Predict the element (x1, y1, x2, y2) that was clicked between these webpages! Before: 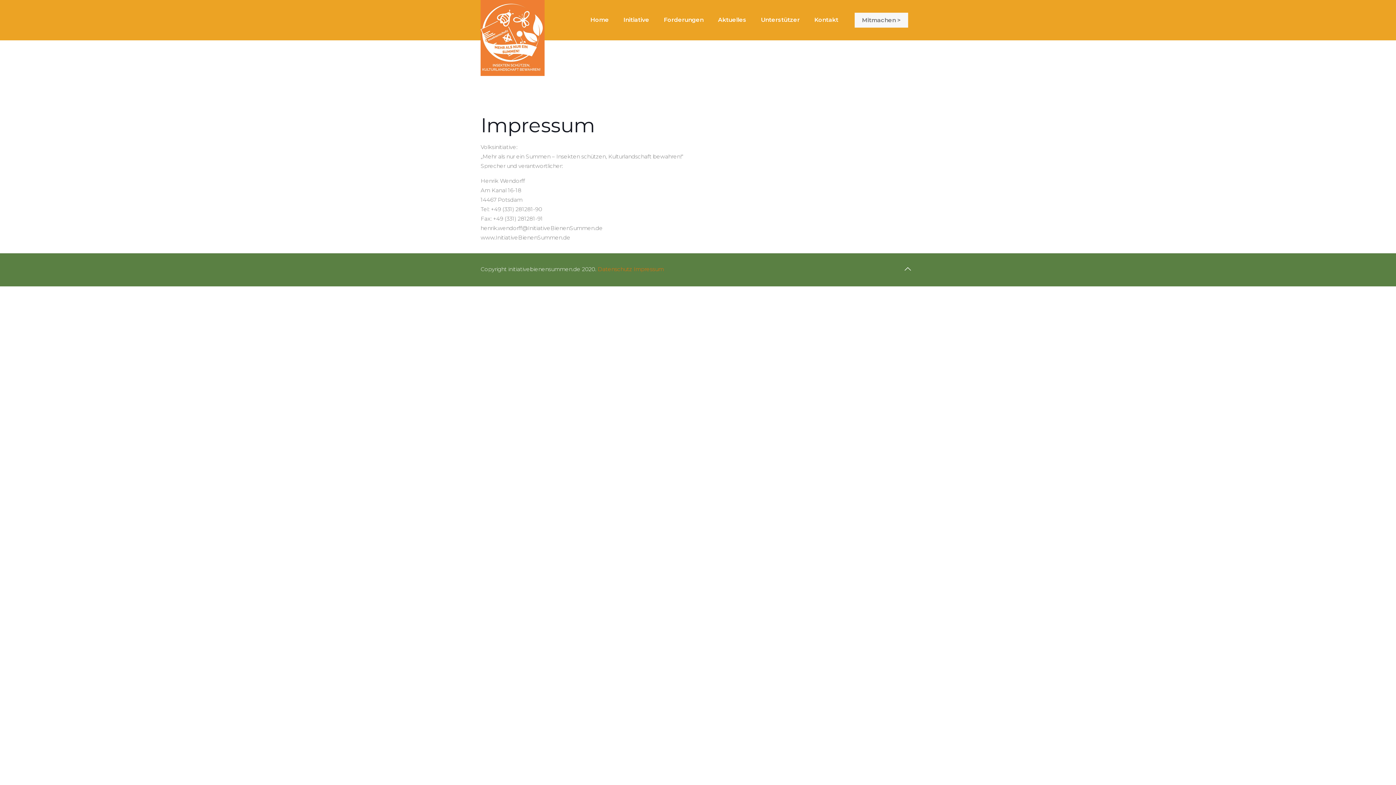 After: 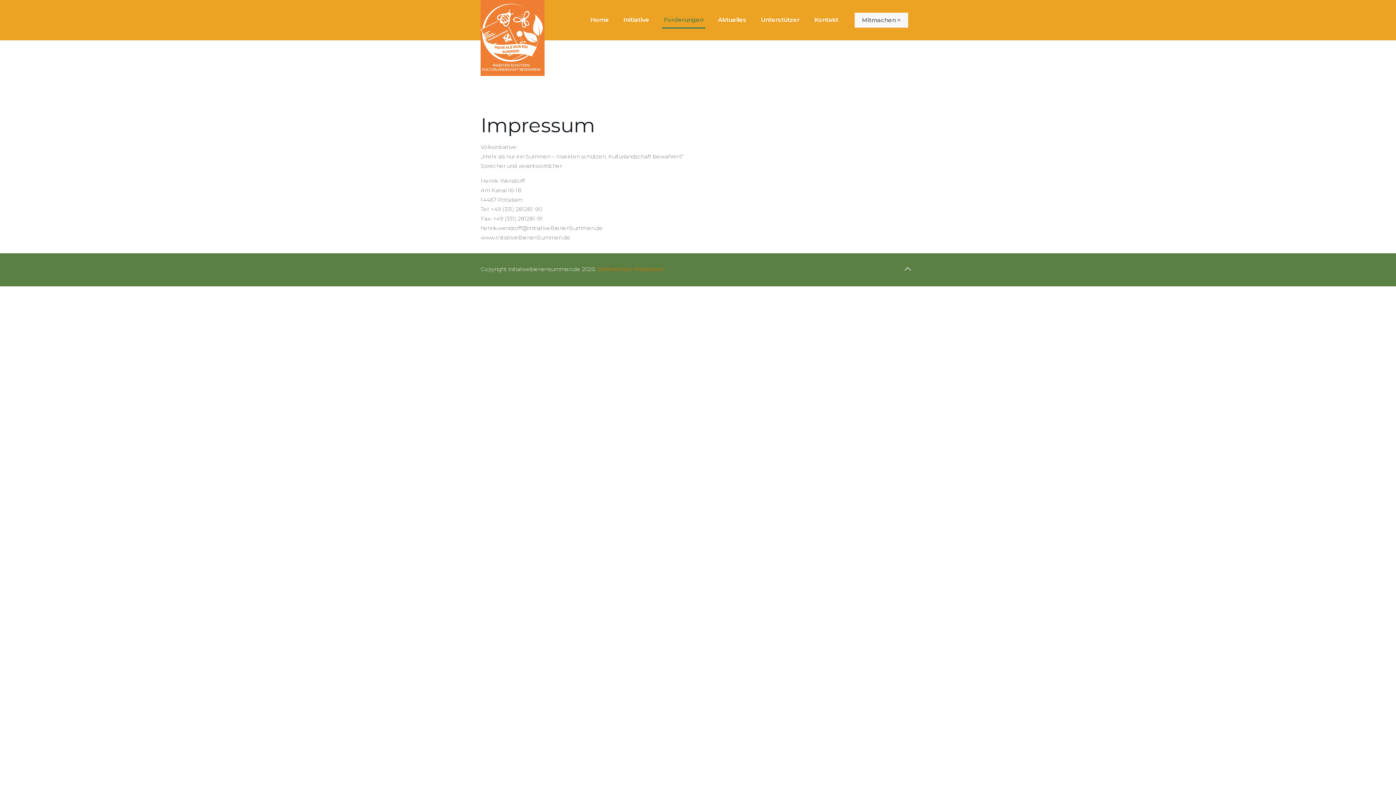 Action: label: Forderungen bbox: (656, 0, 710, 40)